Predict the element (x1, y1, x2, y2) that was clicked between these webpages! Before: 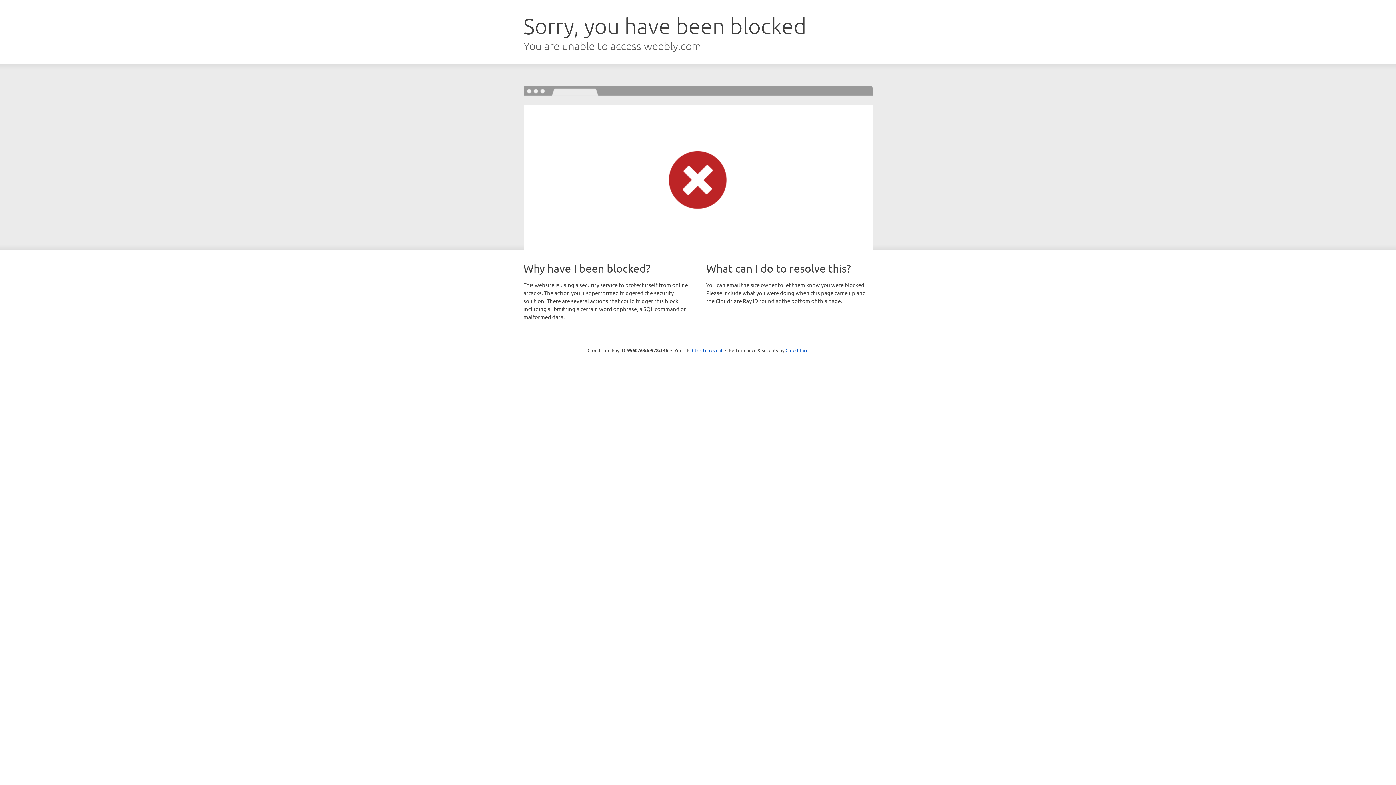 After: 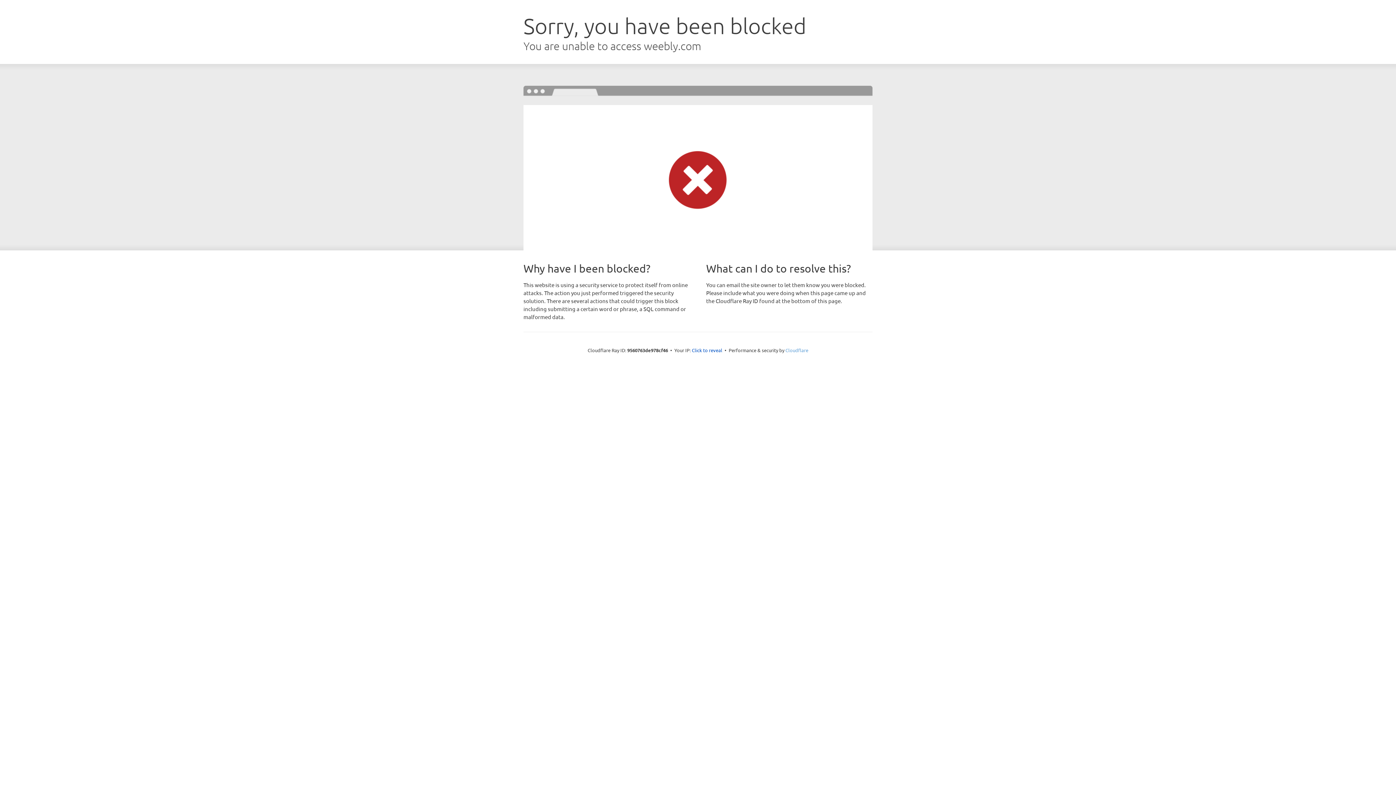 Action: bbox: (785, 347, 808, 353) label: Cloudflare